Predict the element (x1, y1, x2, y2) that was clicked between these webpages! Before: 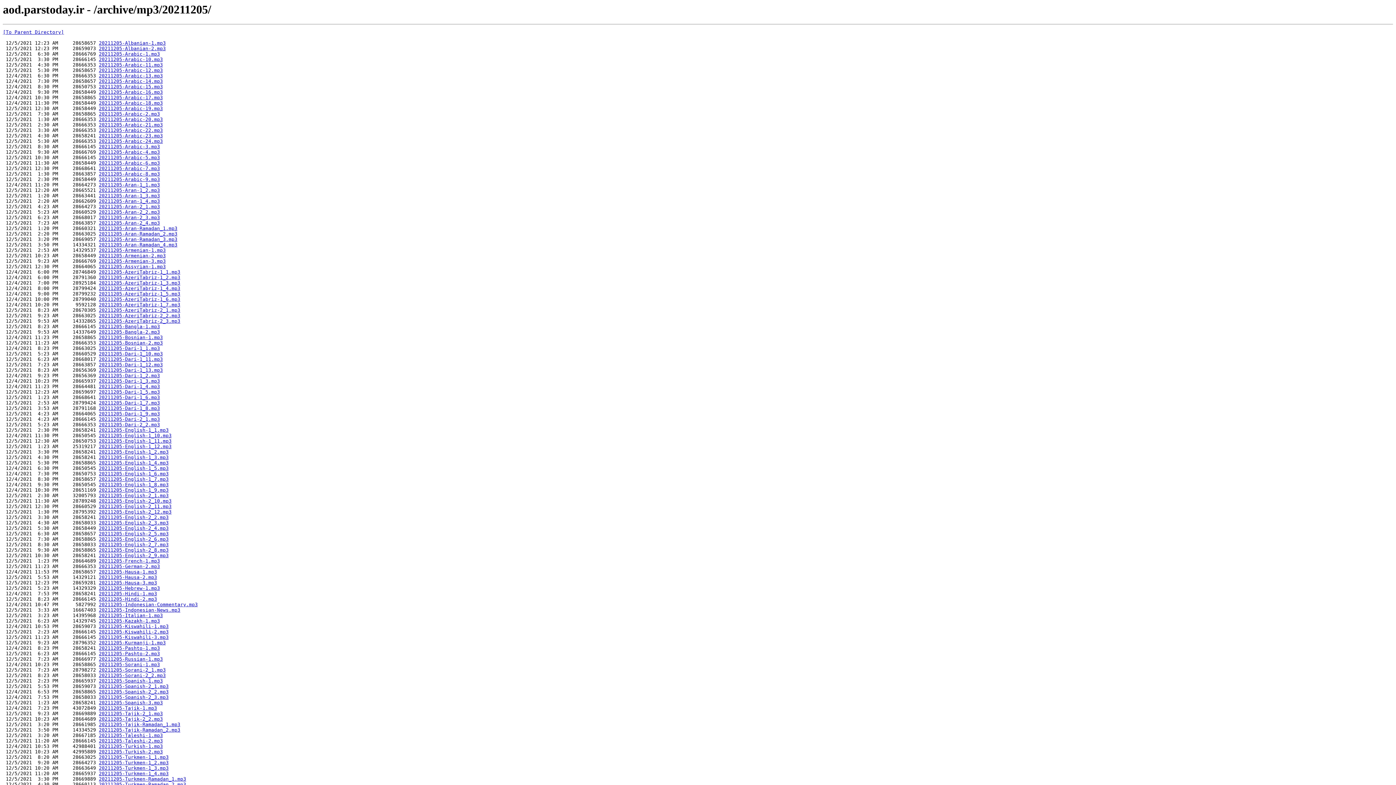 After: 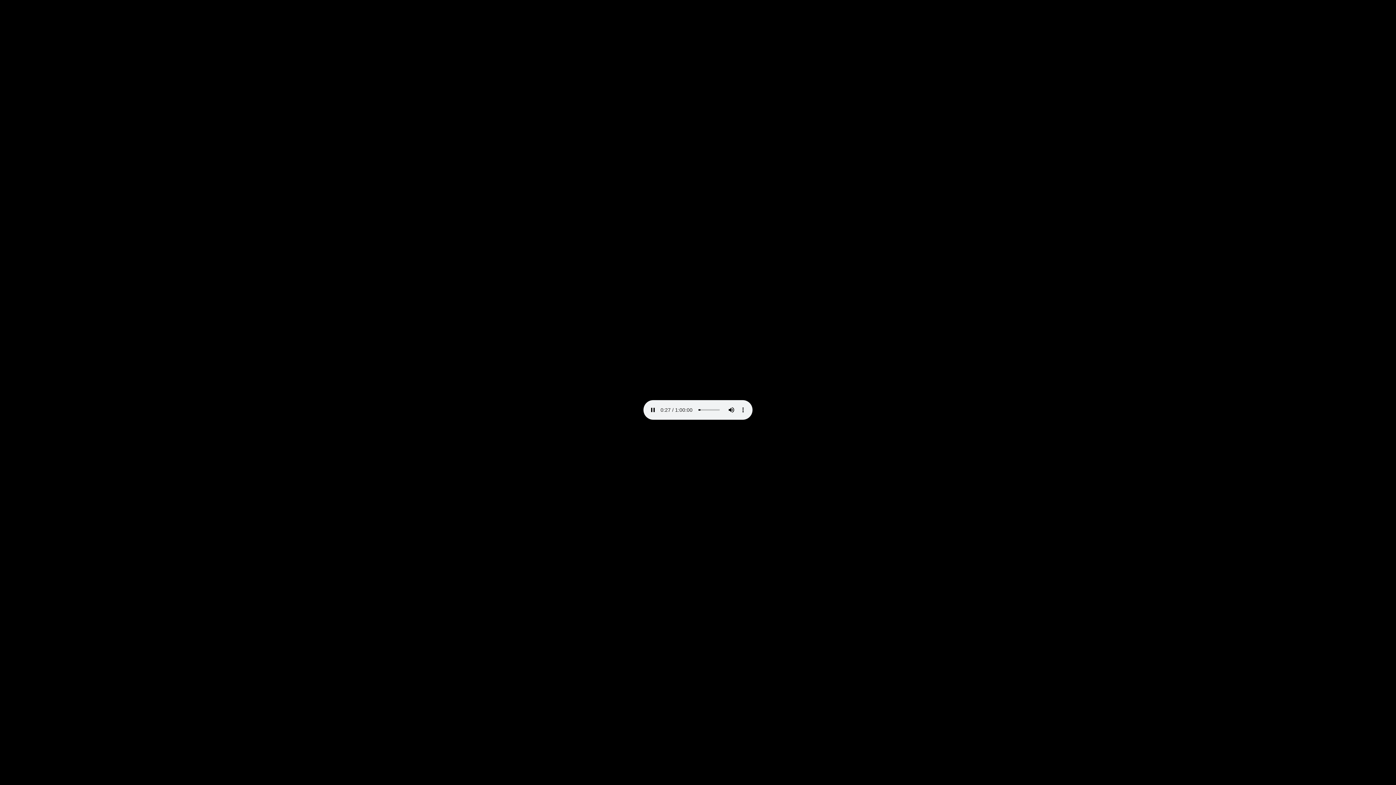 Action: bbox: (98, 149, 160, 155) label: 20211205-Arabic-4.mp3